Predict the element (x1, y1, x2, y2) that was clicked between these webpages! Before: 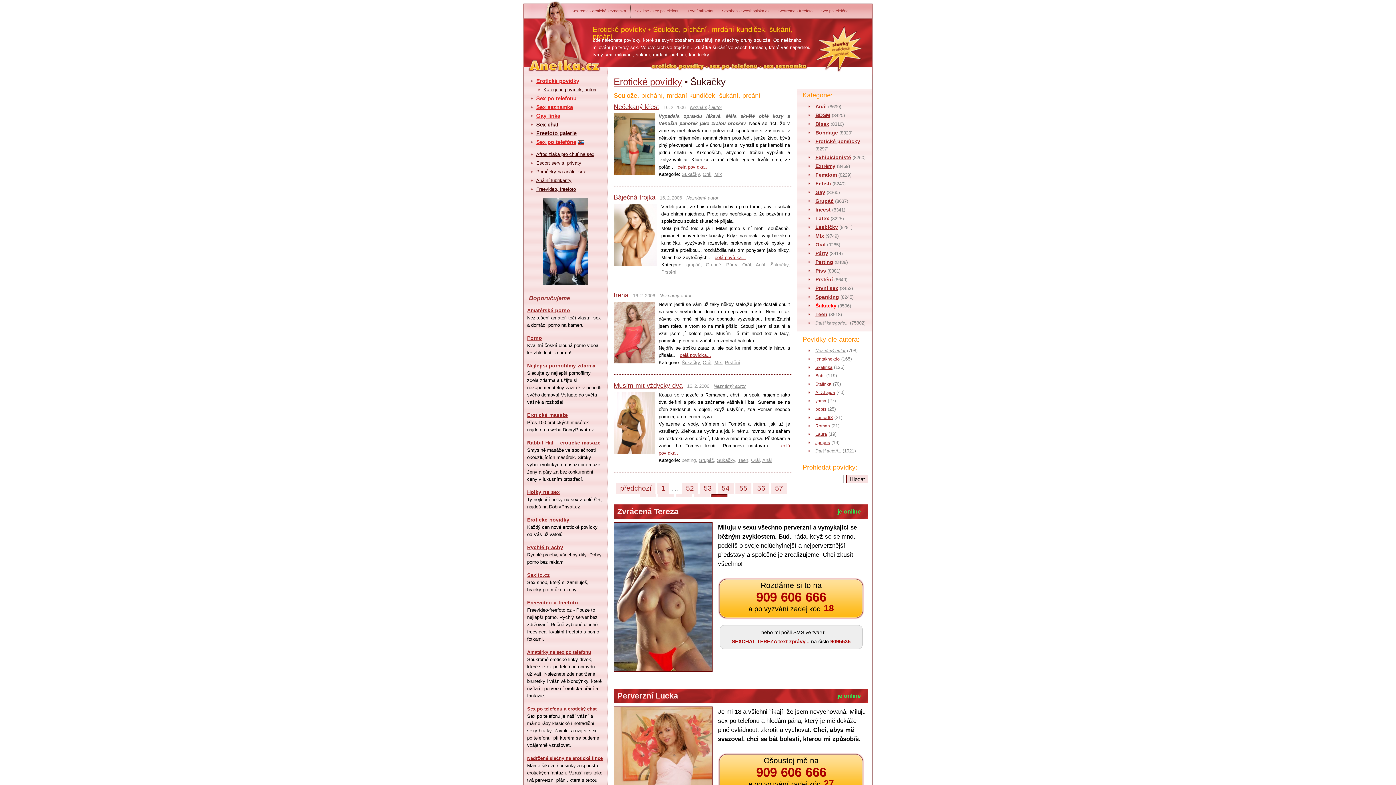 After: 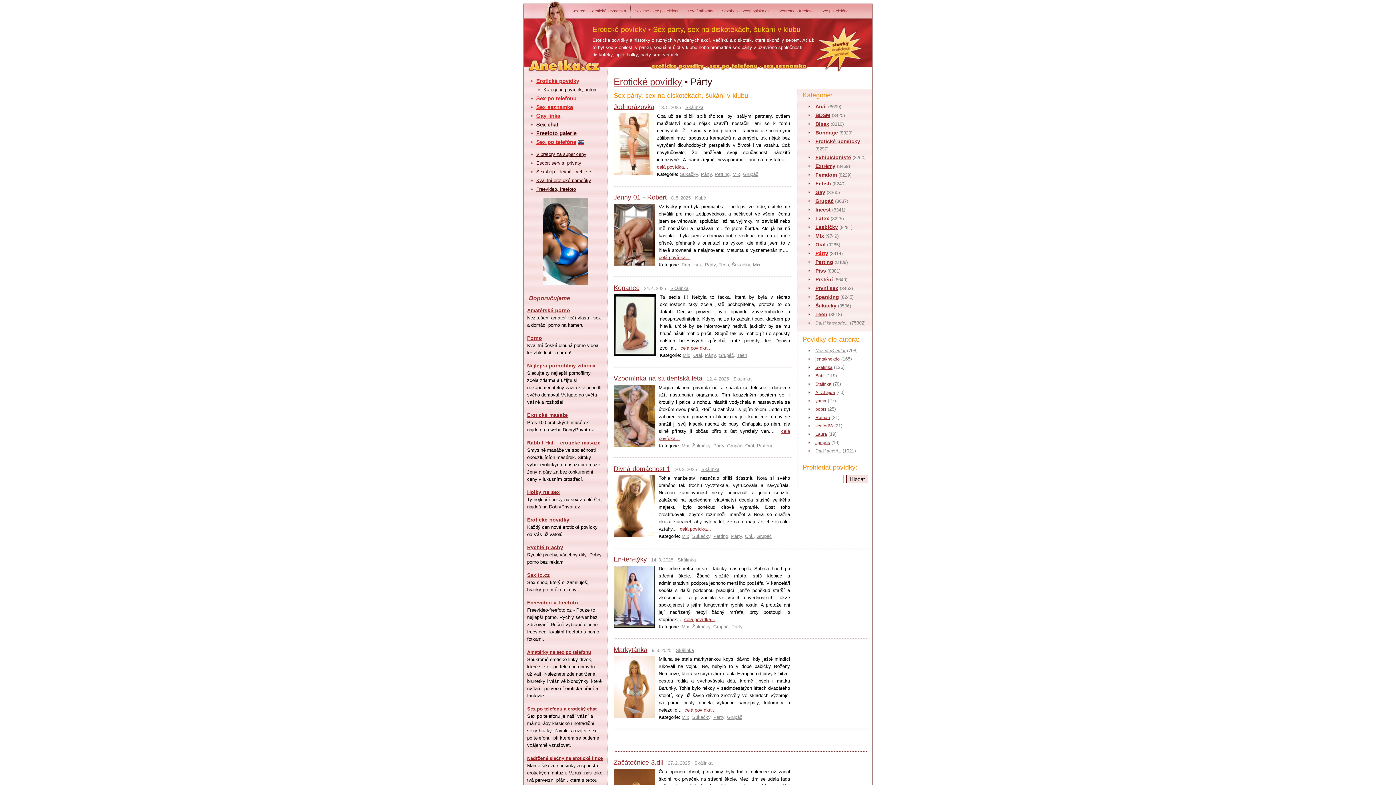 Action: label: Párty bbox: (815, 250, 828, 256)